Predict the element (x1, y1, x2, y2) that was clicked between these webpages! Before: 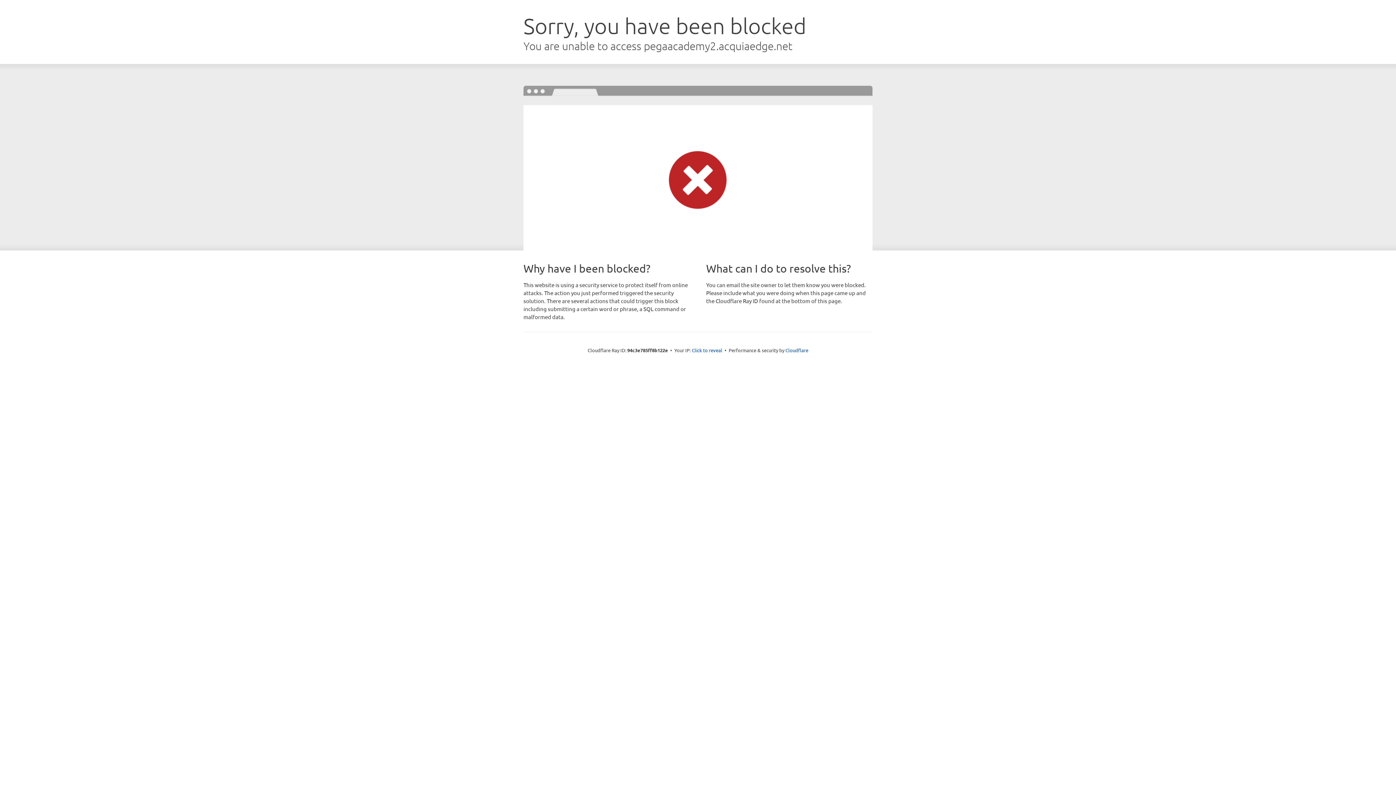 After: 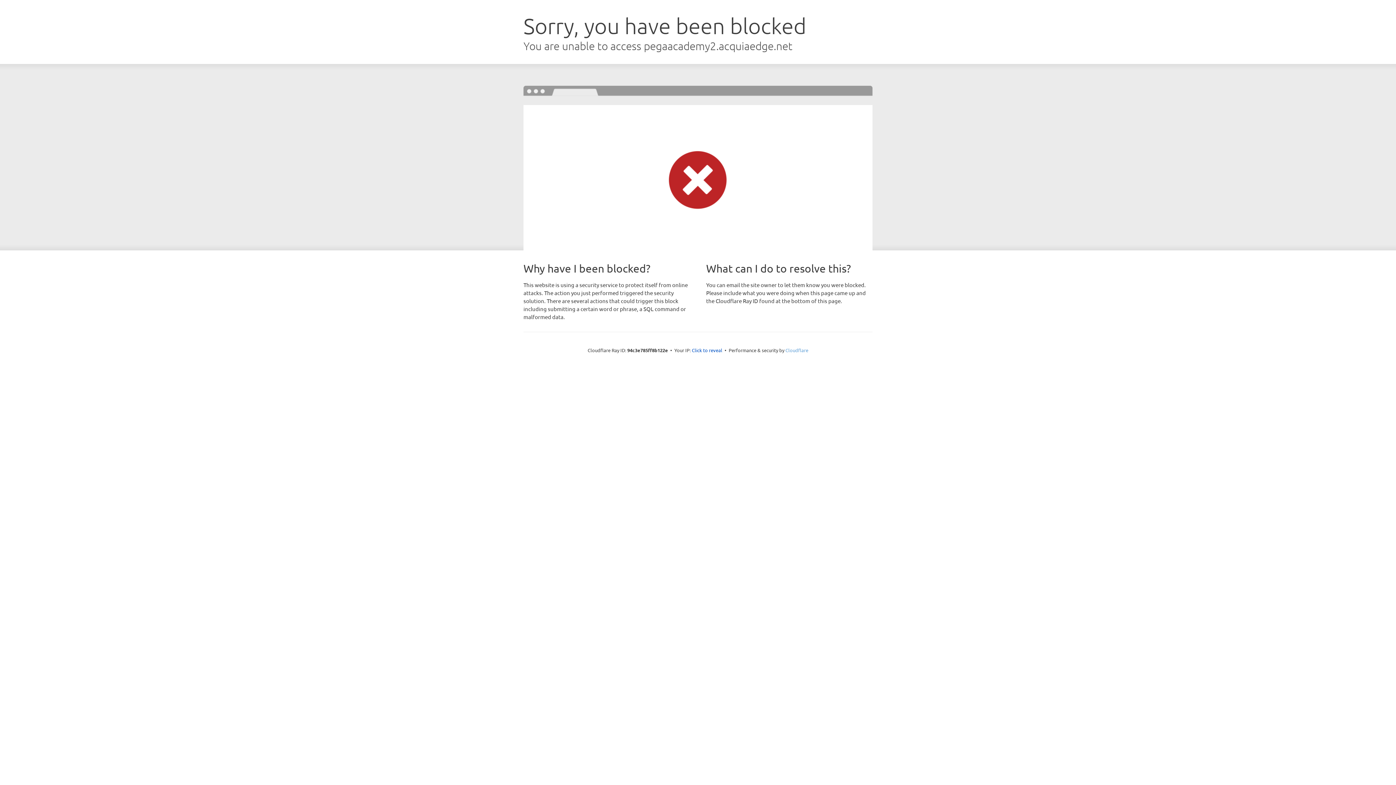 Action: label: Cloudflare bbox: (785, 347, 808, 353)